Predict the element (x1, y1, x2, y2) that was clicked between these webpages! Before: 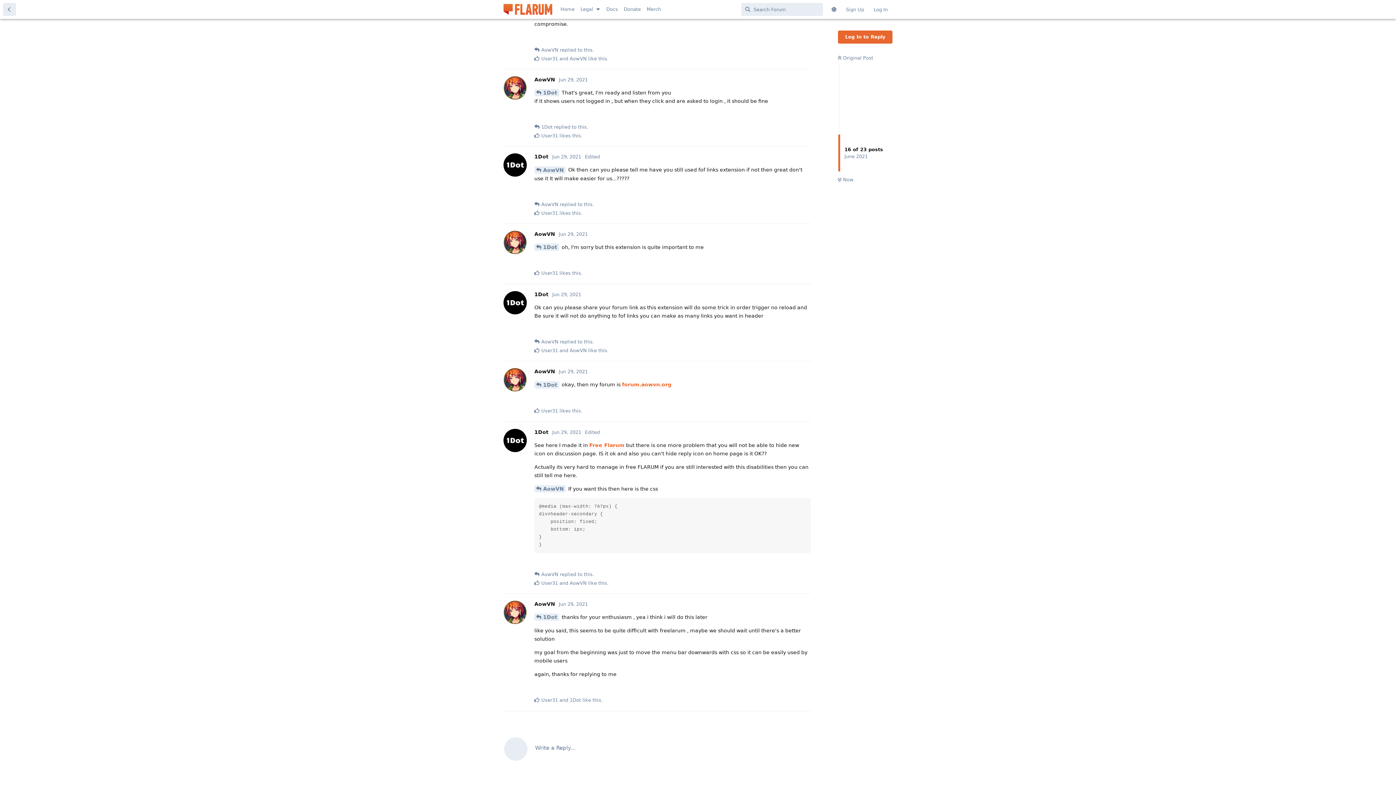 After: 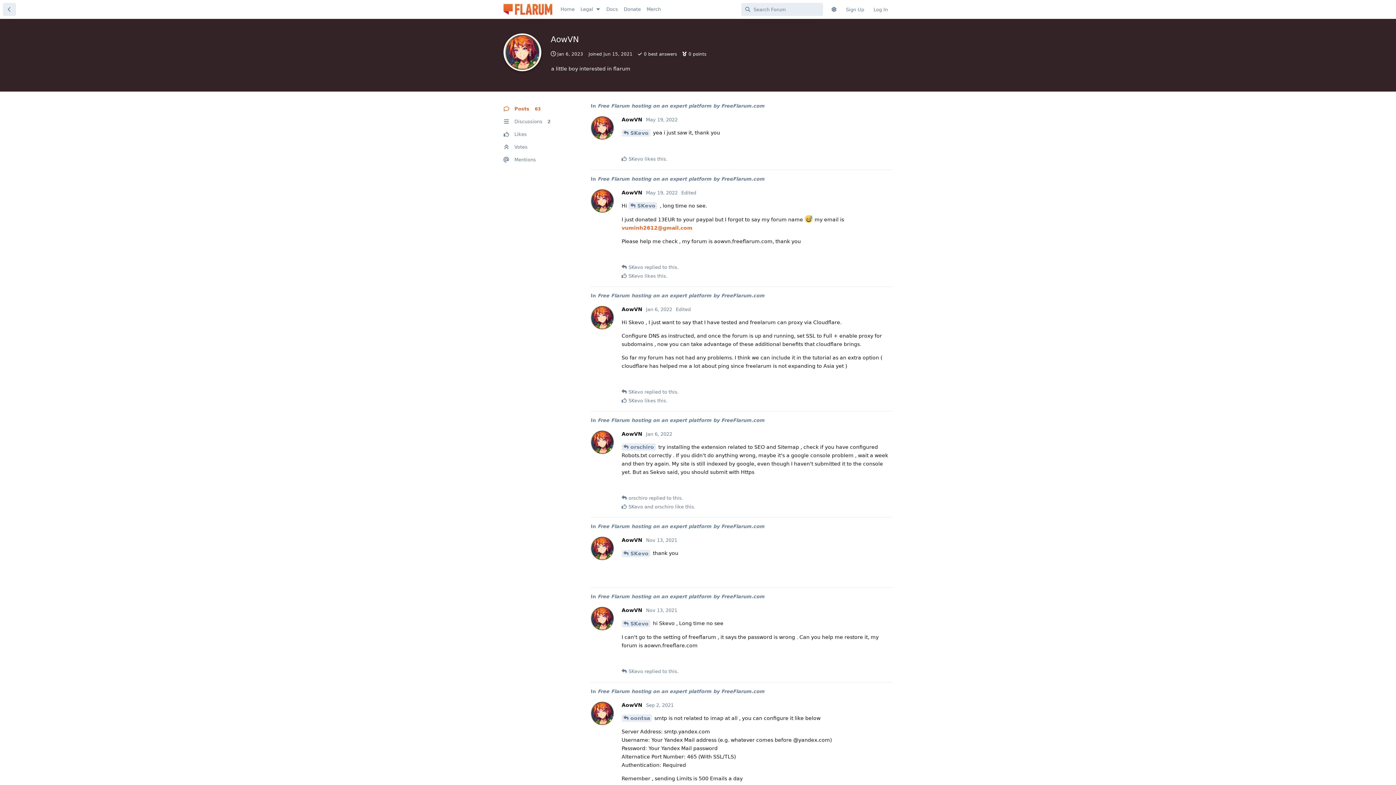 Action: label: AowVN bbox: (534, 368, 555, 374)